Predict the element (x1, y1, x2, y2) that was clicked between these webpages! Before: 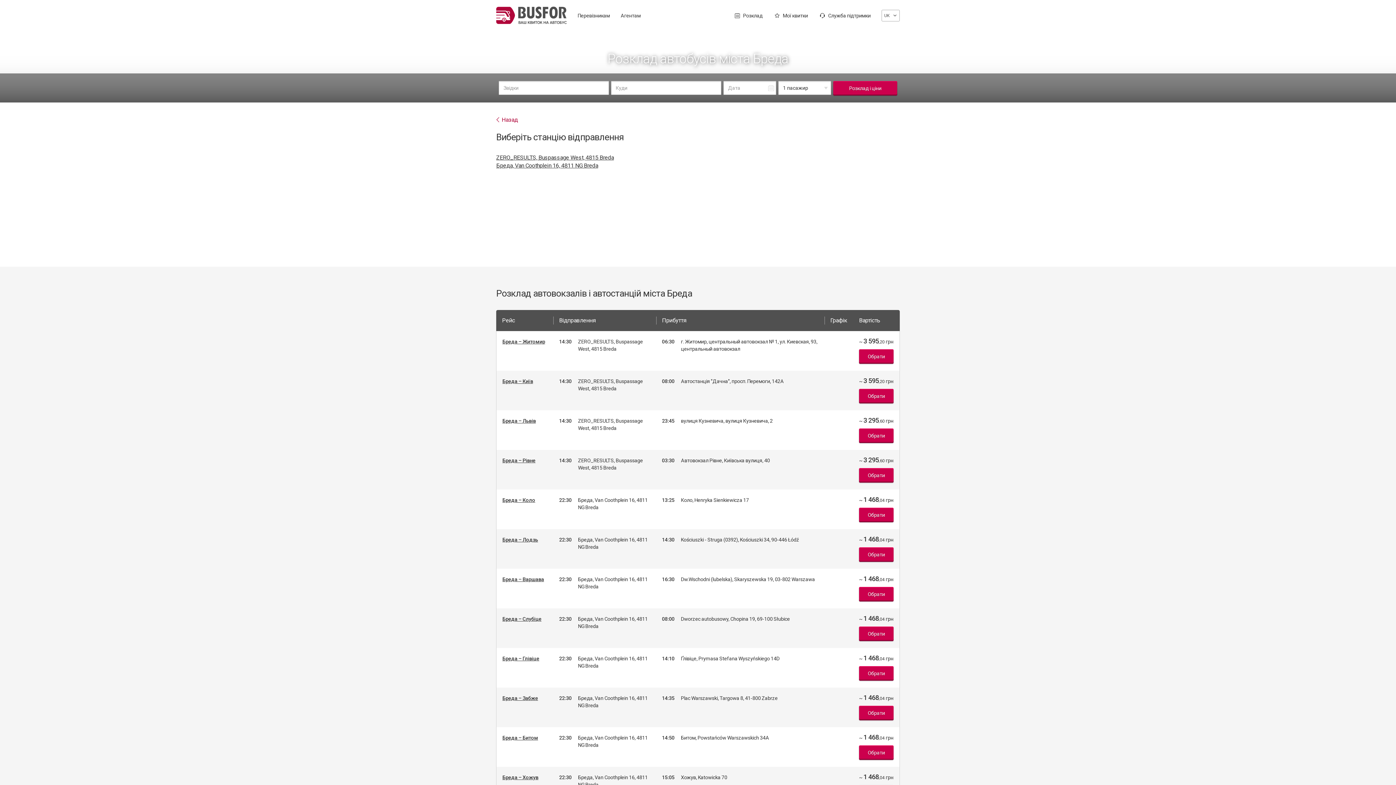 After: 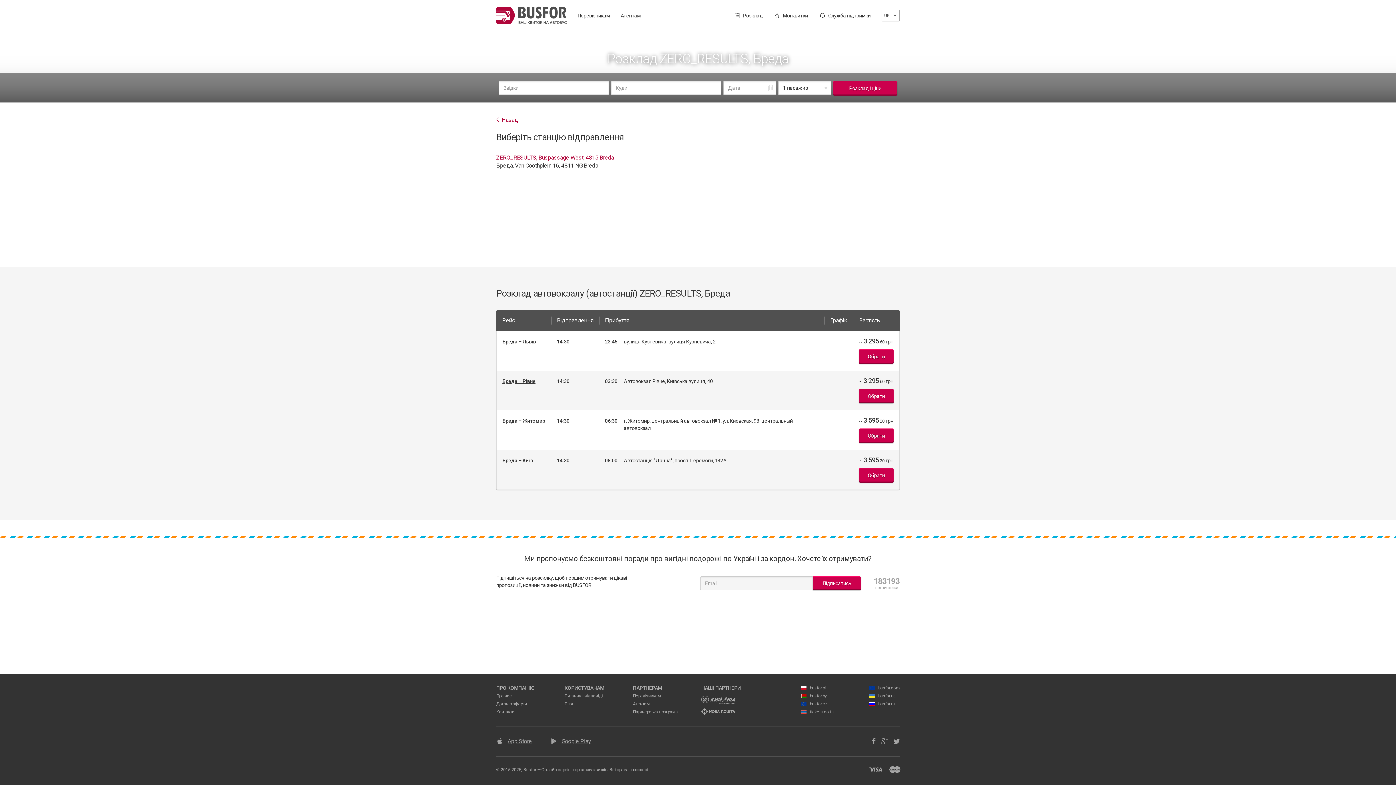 Action: label: ZERO_RESULTS, Buspassage West, 4815 Breda bbox: (496, 154, 614, 161)